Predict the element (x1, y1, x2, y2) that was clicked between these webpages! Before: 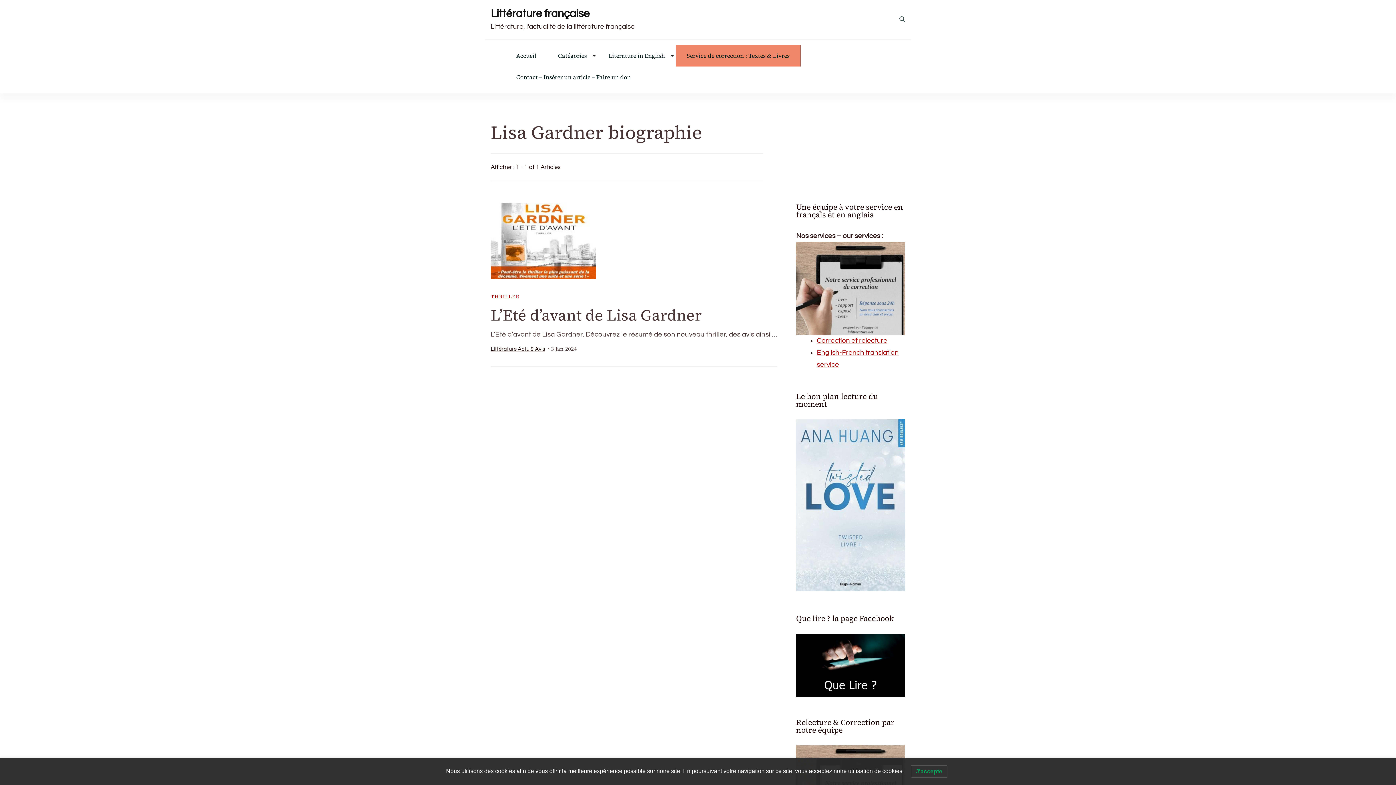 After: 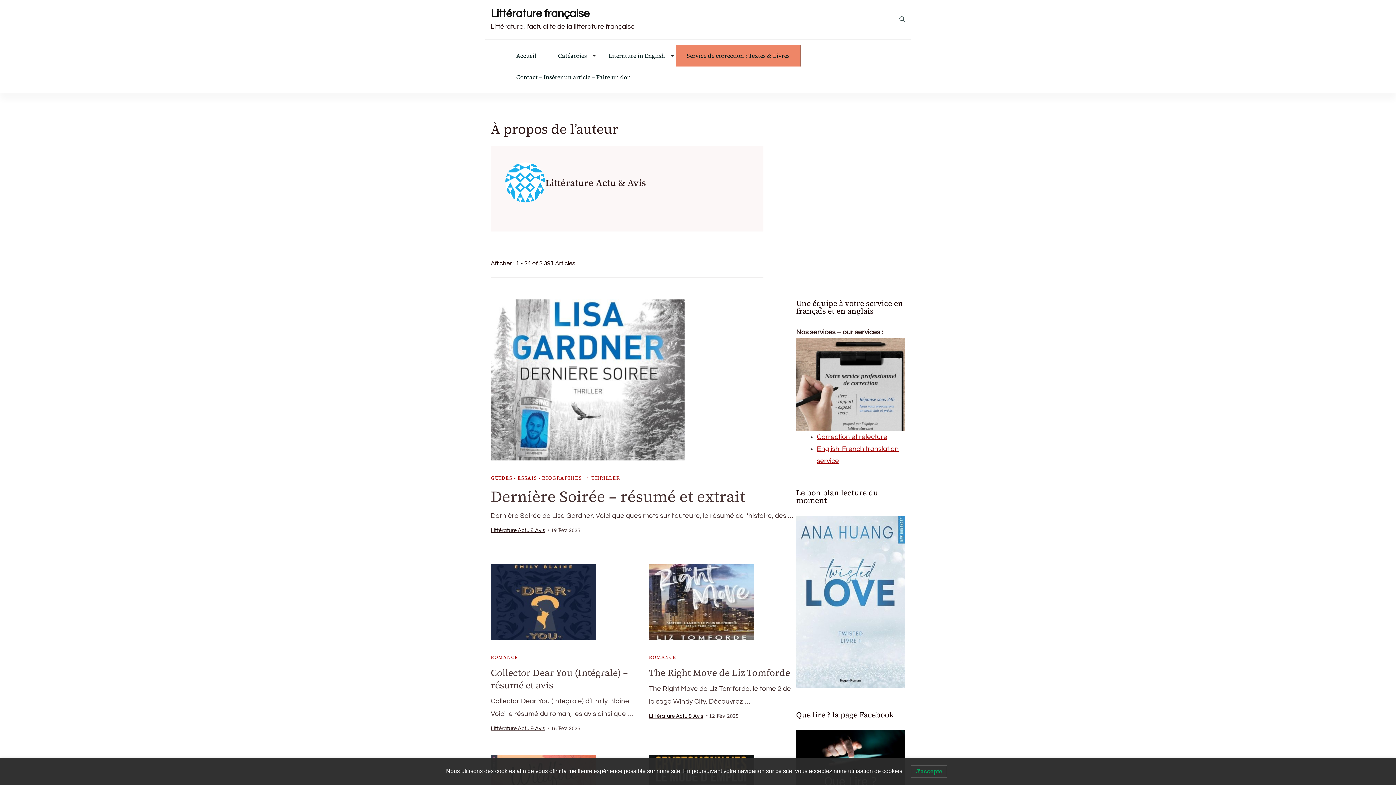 Action: bbox: (490, 344, 545, 353) label: Littérature Actu & Avis